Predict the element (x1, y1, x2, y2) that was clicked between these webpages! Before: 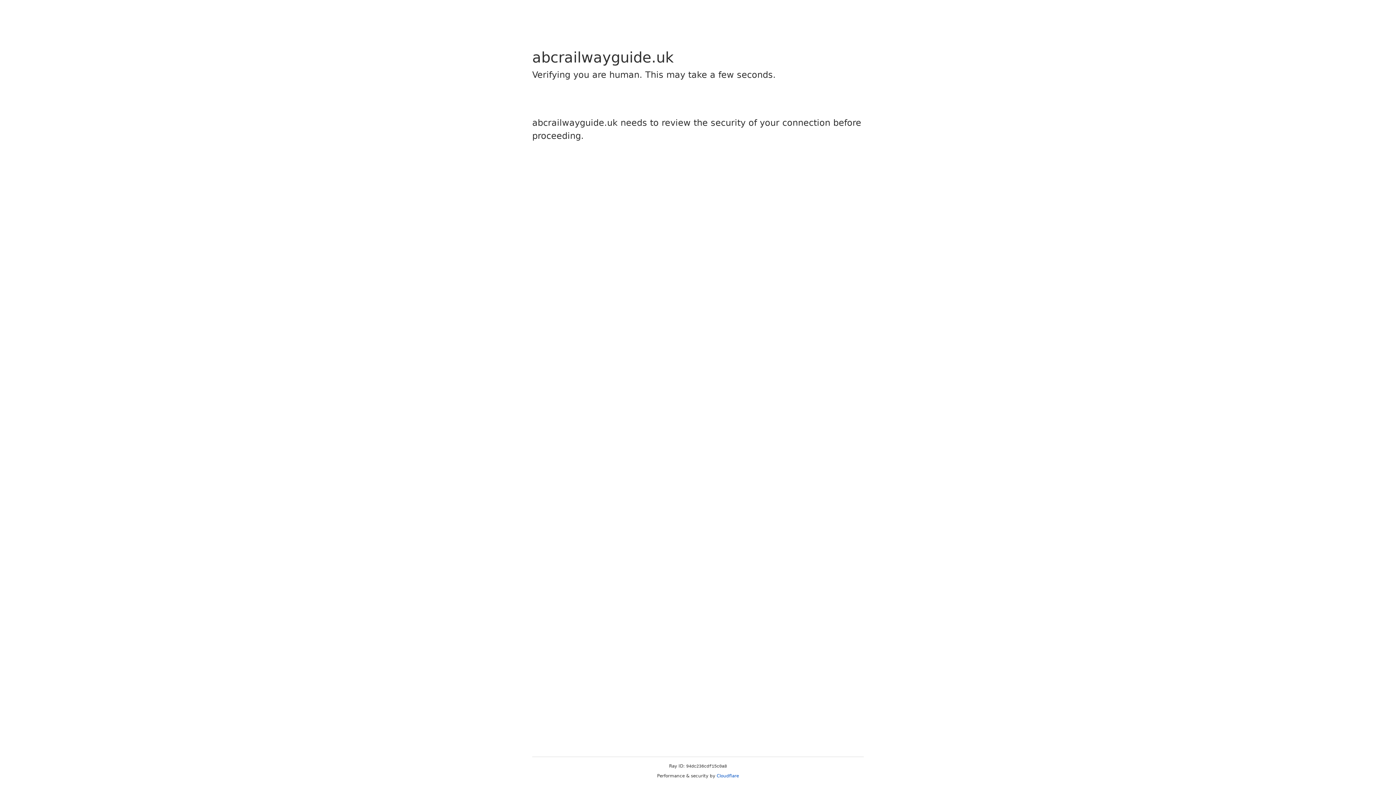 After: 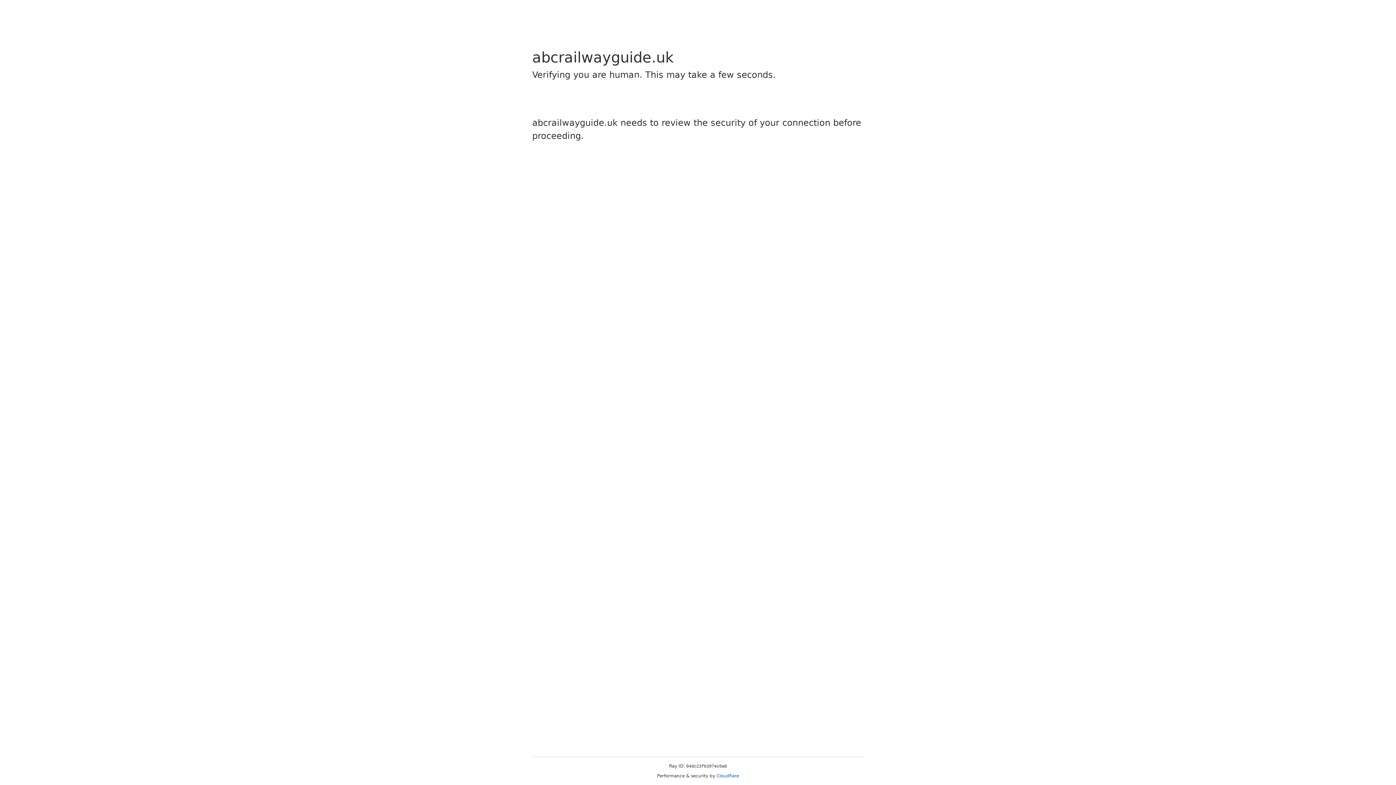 Action: label: Cloudflare bbox: (716, 773, 739, 778)